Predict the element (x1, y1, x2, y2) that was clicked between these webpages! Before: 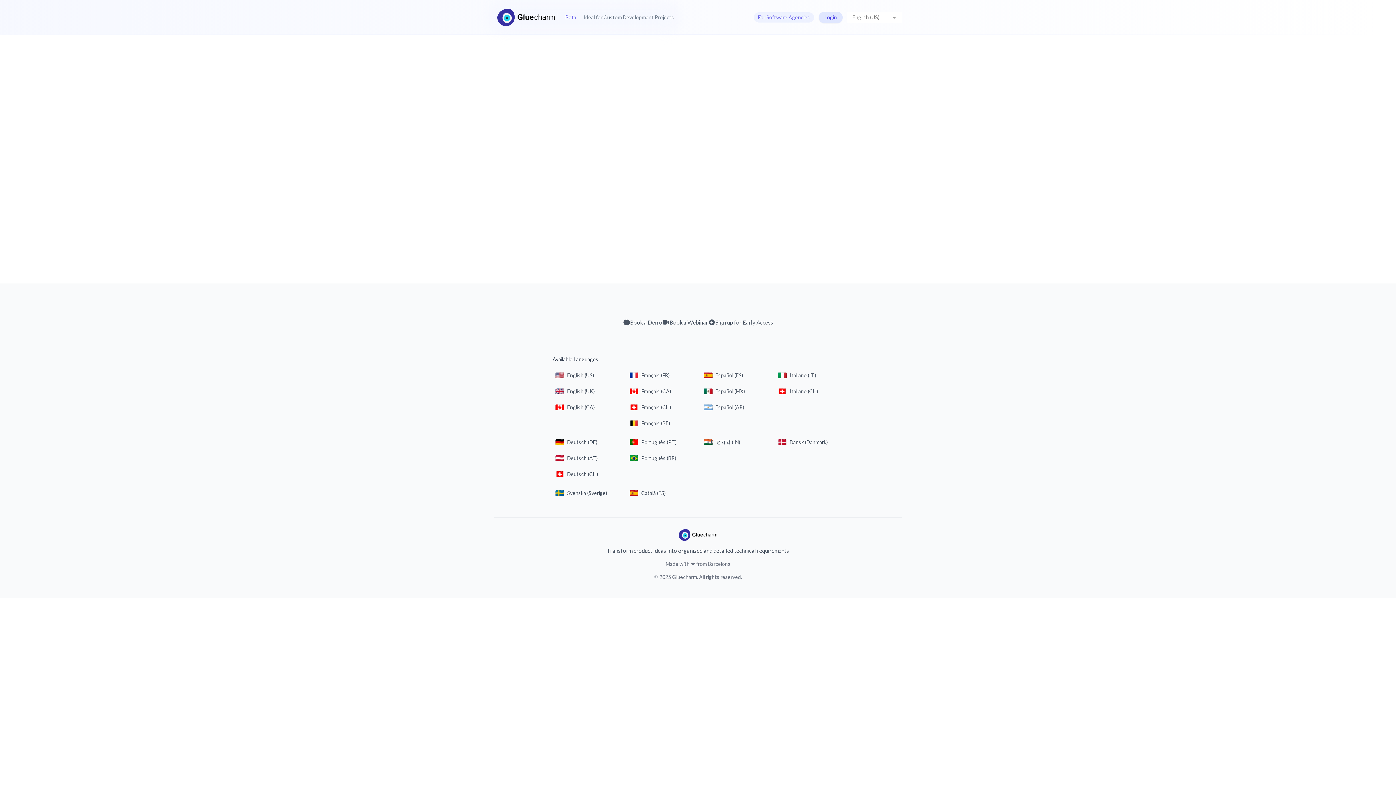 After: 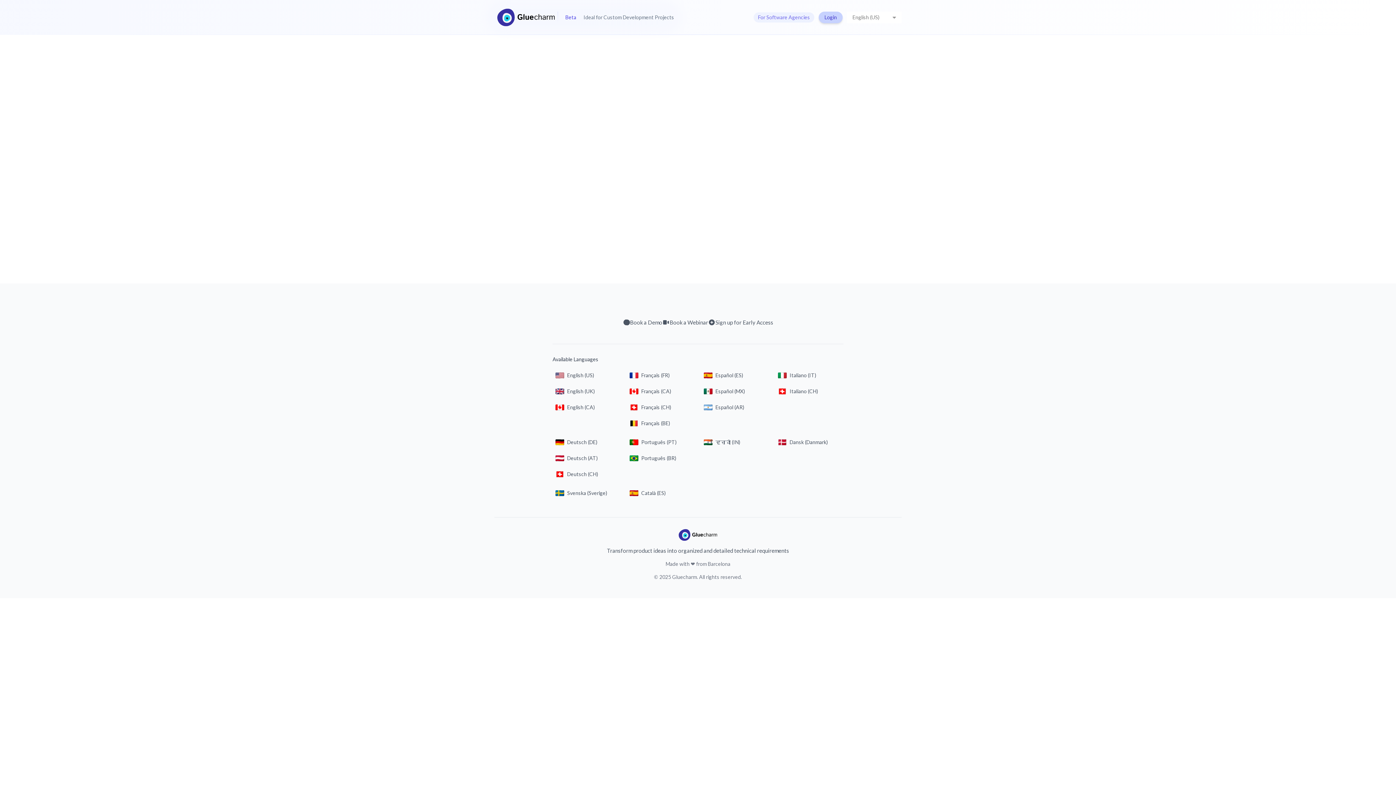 Action: label: Login bbox: (818, 11, 842, 23)